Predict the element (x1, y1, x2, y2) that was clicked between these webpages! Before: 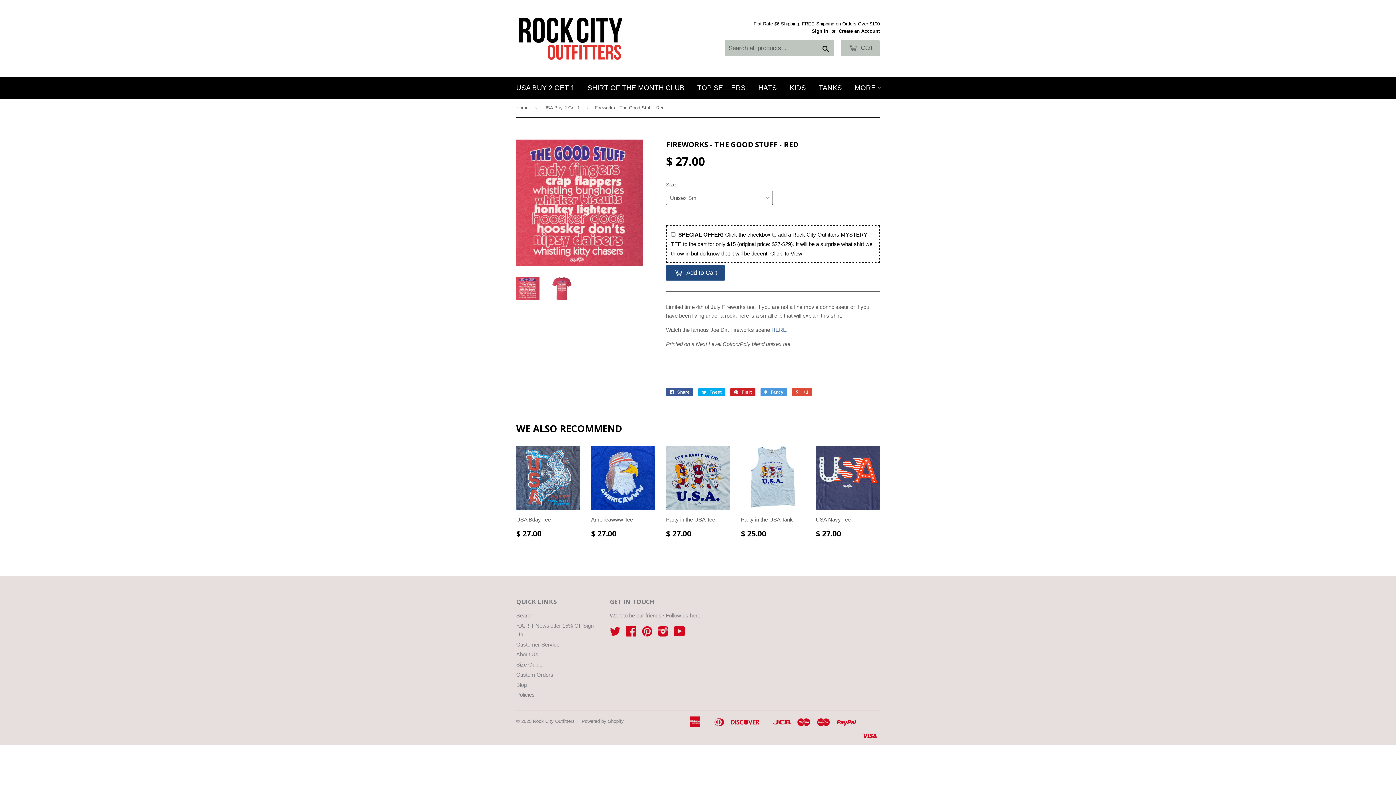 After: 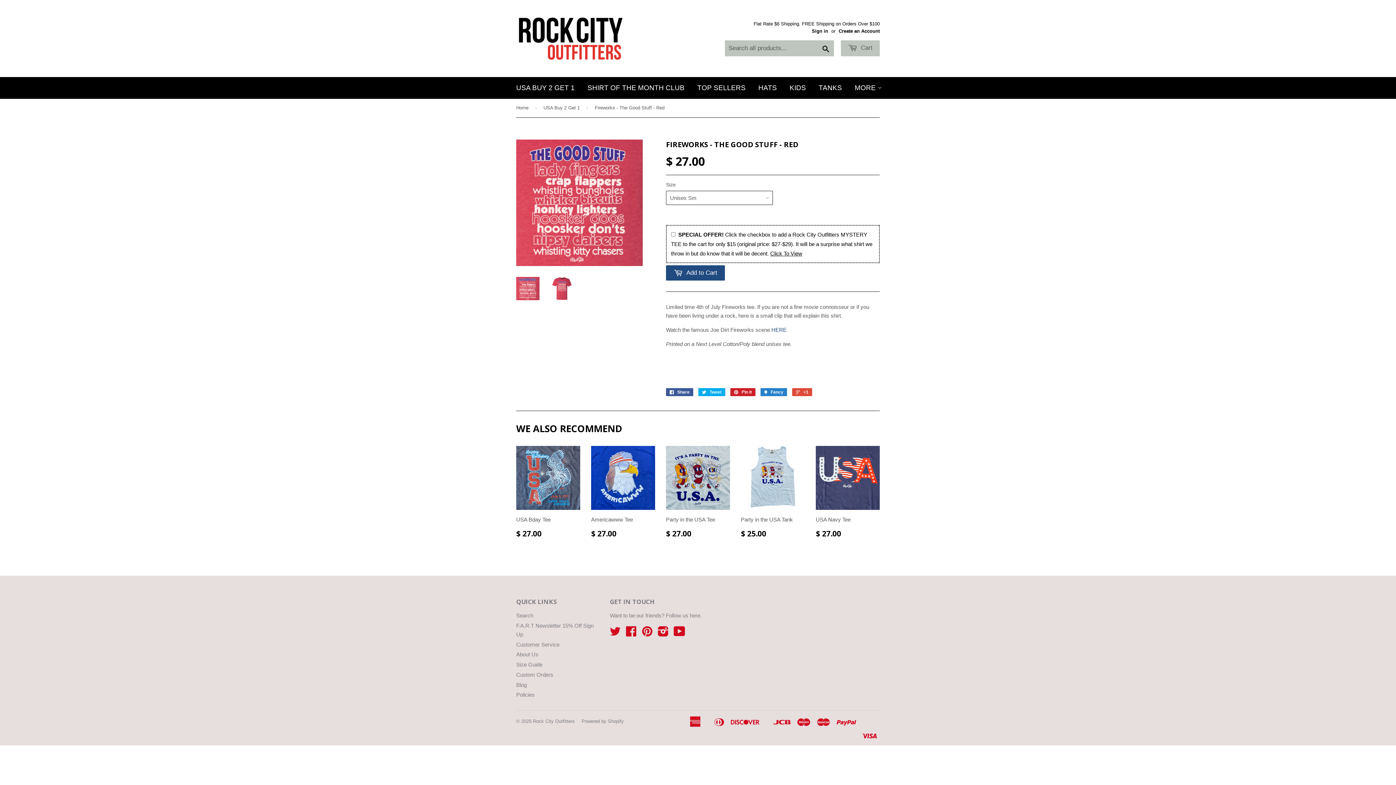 Action: label:  Fancy bbox: (760, 388, 787, 396)